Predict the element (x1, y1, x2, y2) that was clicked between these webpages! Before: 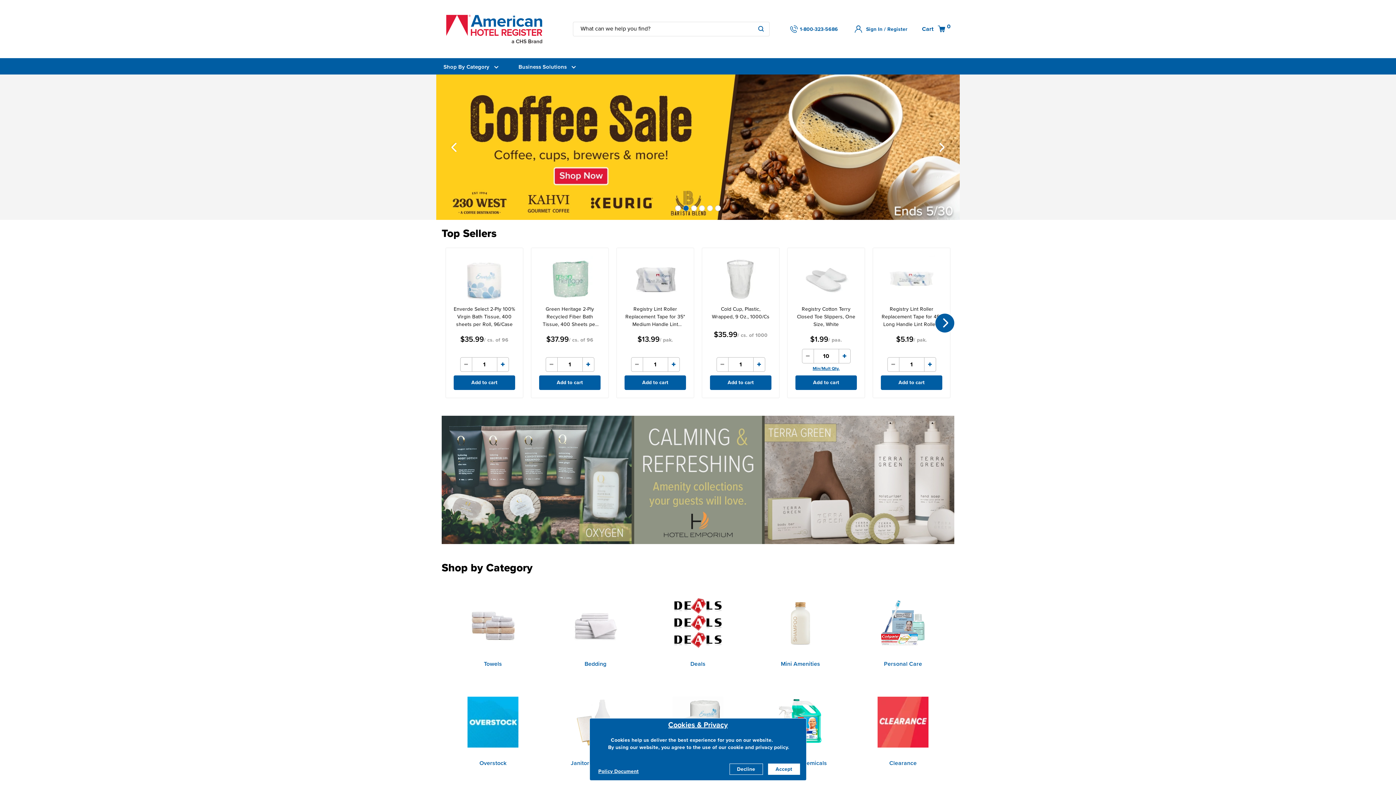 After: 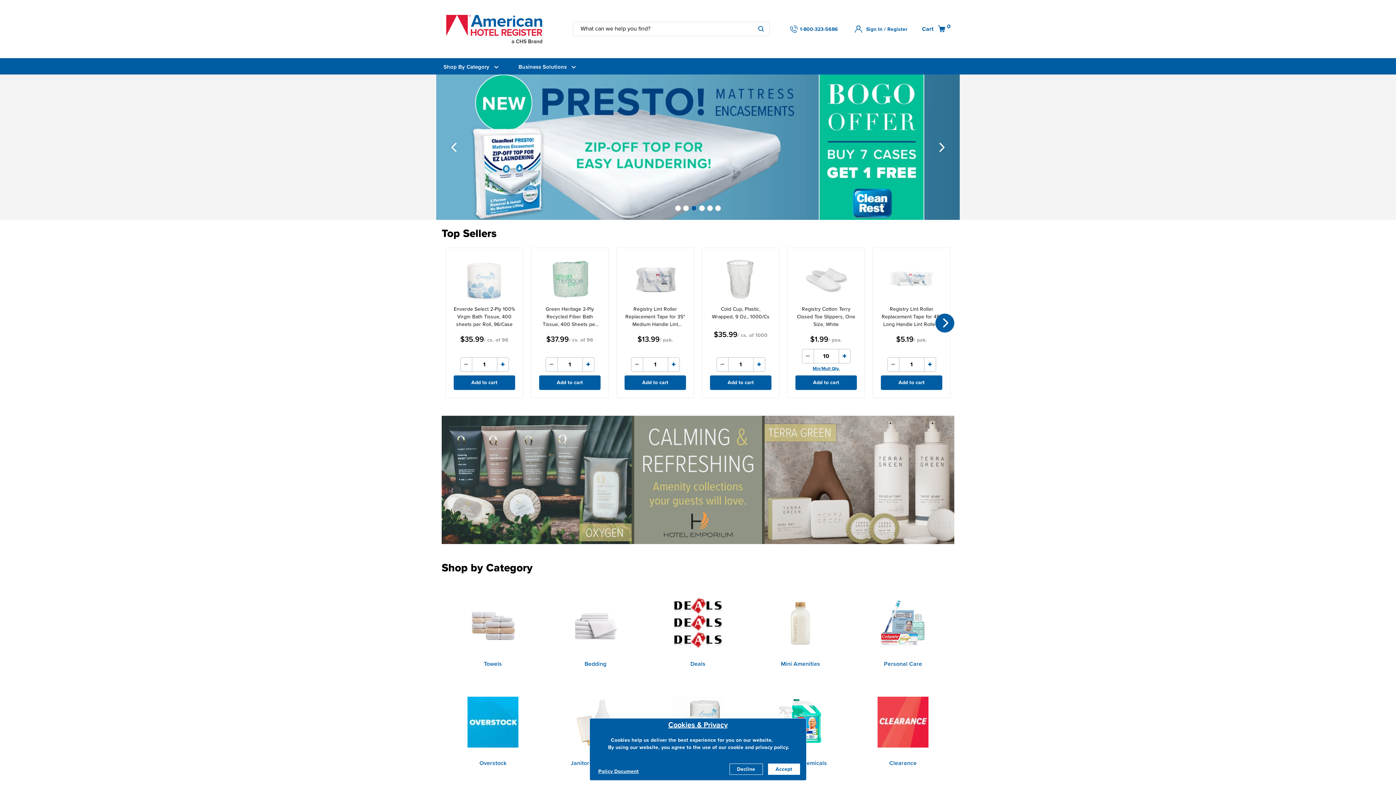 Action: bbox: (790, 24, 838, 33) label: 1-800-323-5686